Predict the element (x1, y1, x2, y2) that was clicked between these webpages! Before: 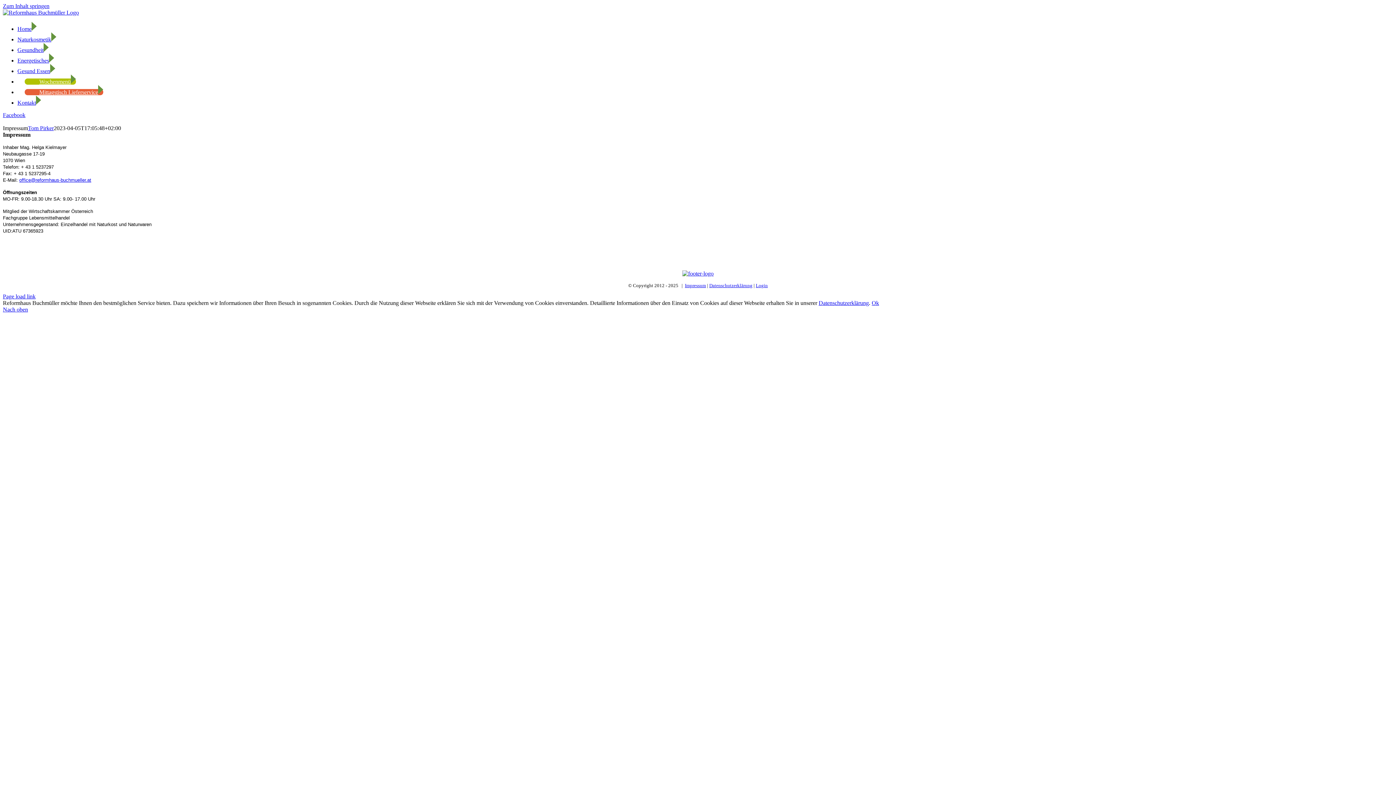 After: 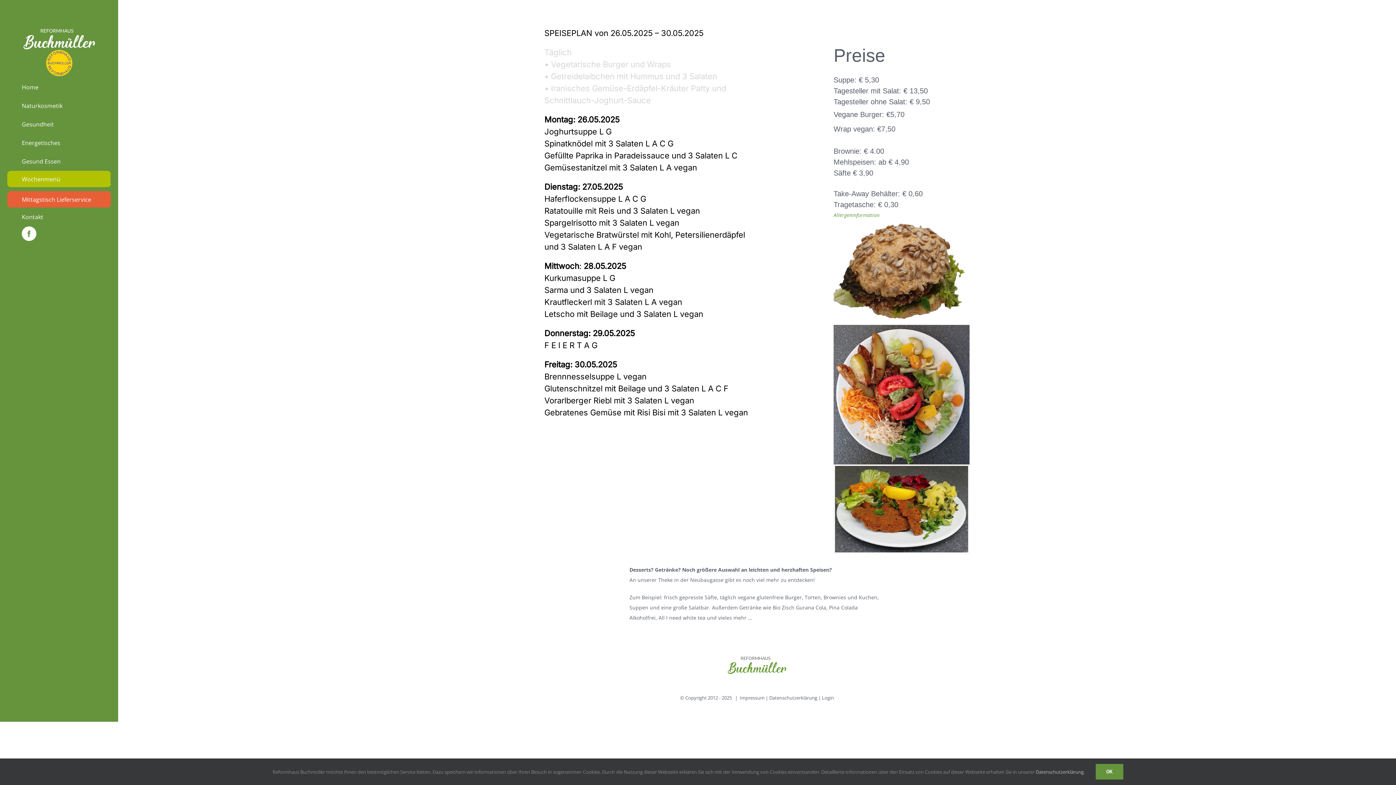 Action: label: Wochenmenü bbox: (24, 78, 76, 84)